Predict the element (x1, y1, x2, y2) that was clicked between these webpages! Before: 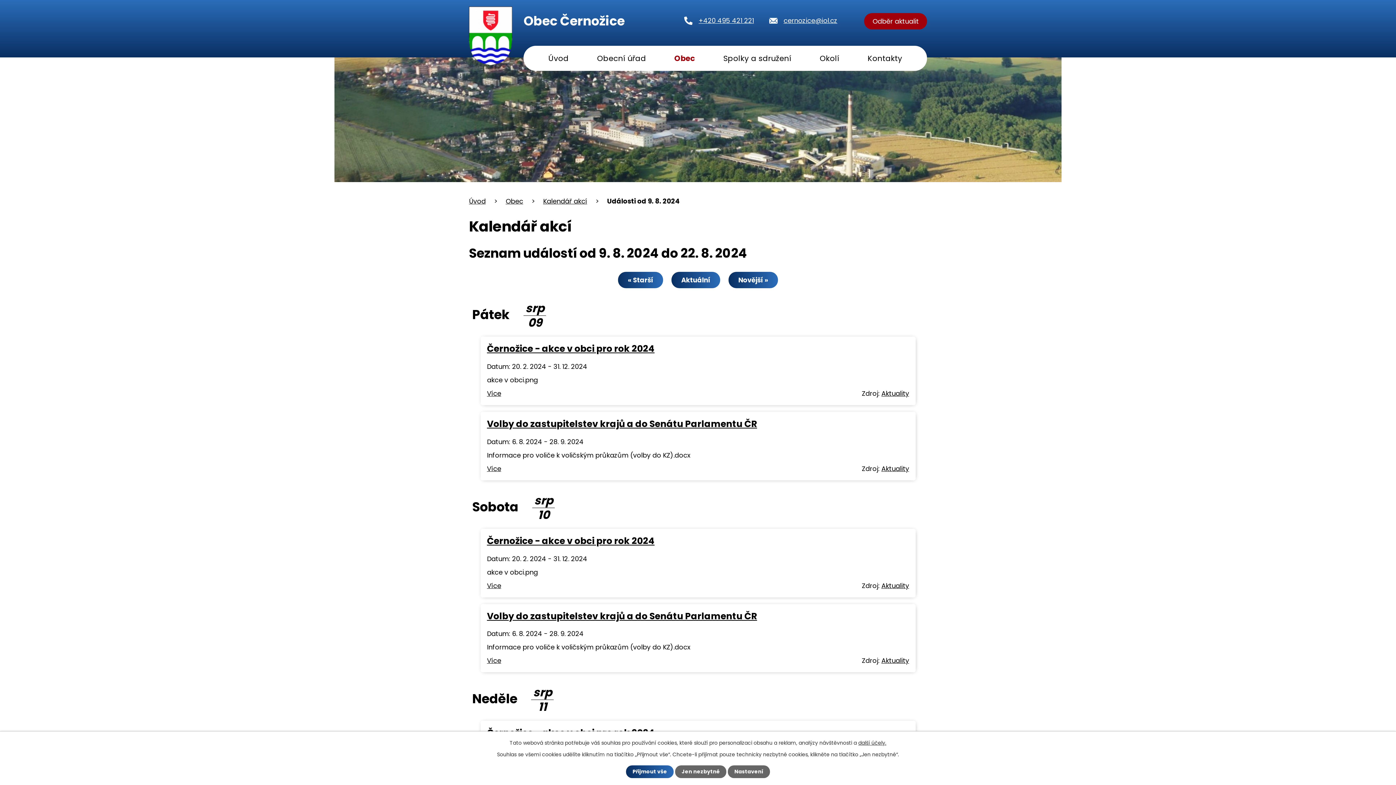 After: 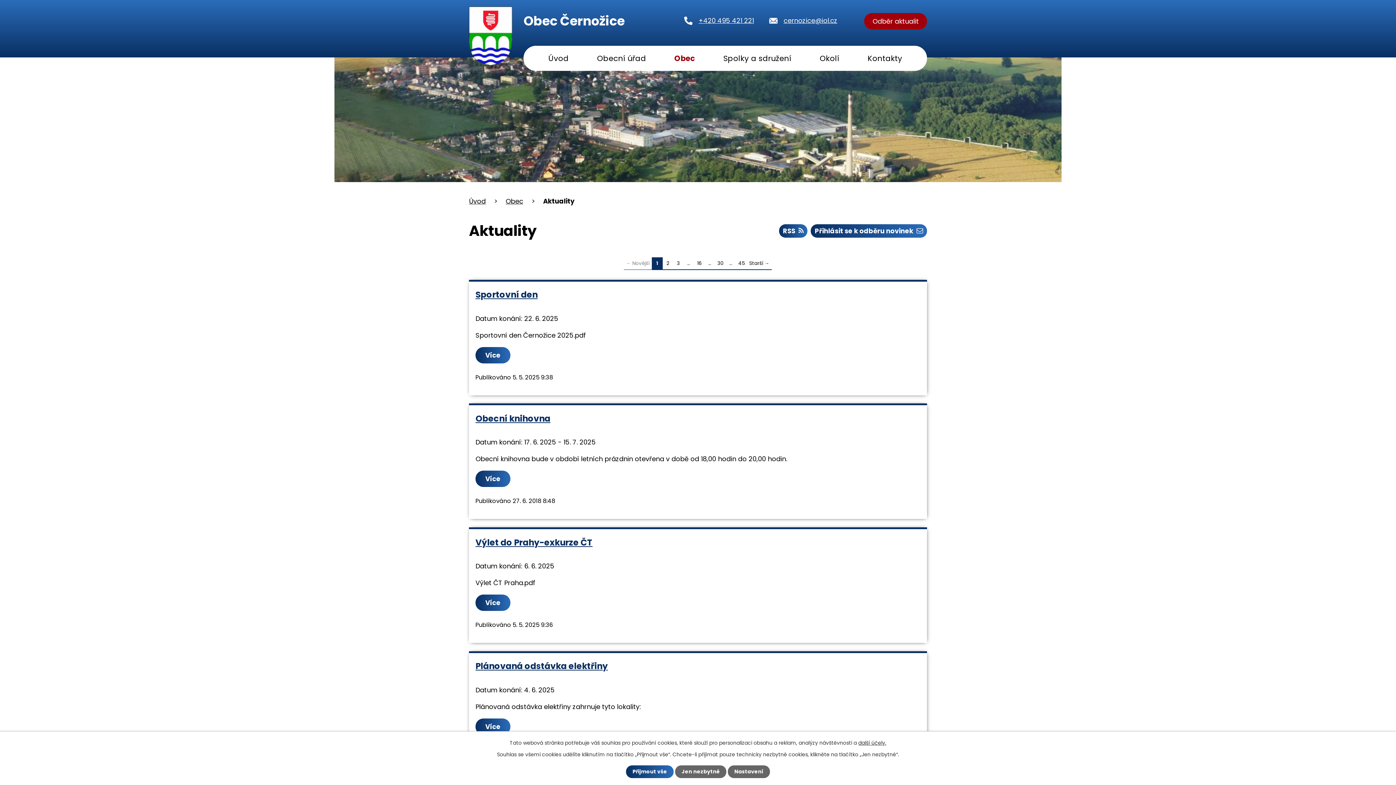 Action: label: Aktuality bbox: (881, 656, 909, 665)